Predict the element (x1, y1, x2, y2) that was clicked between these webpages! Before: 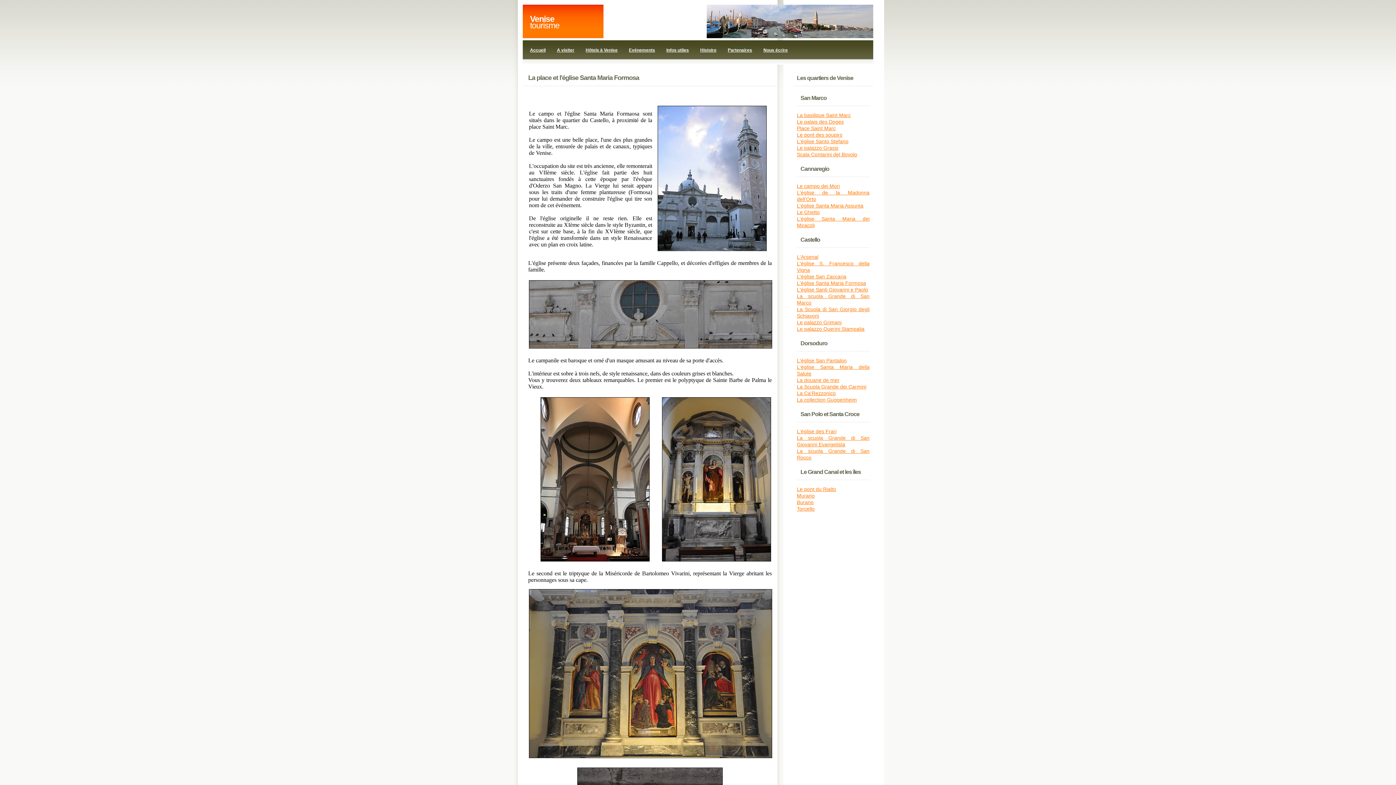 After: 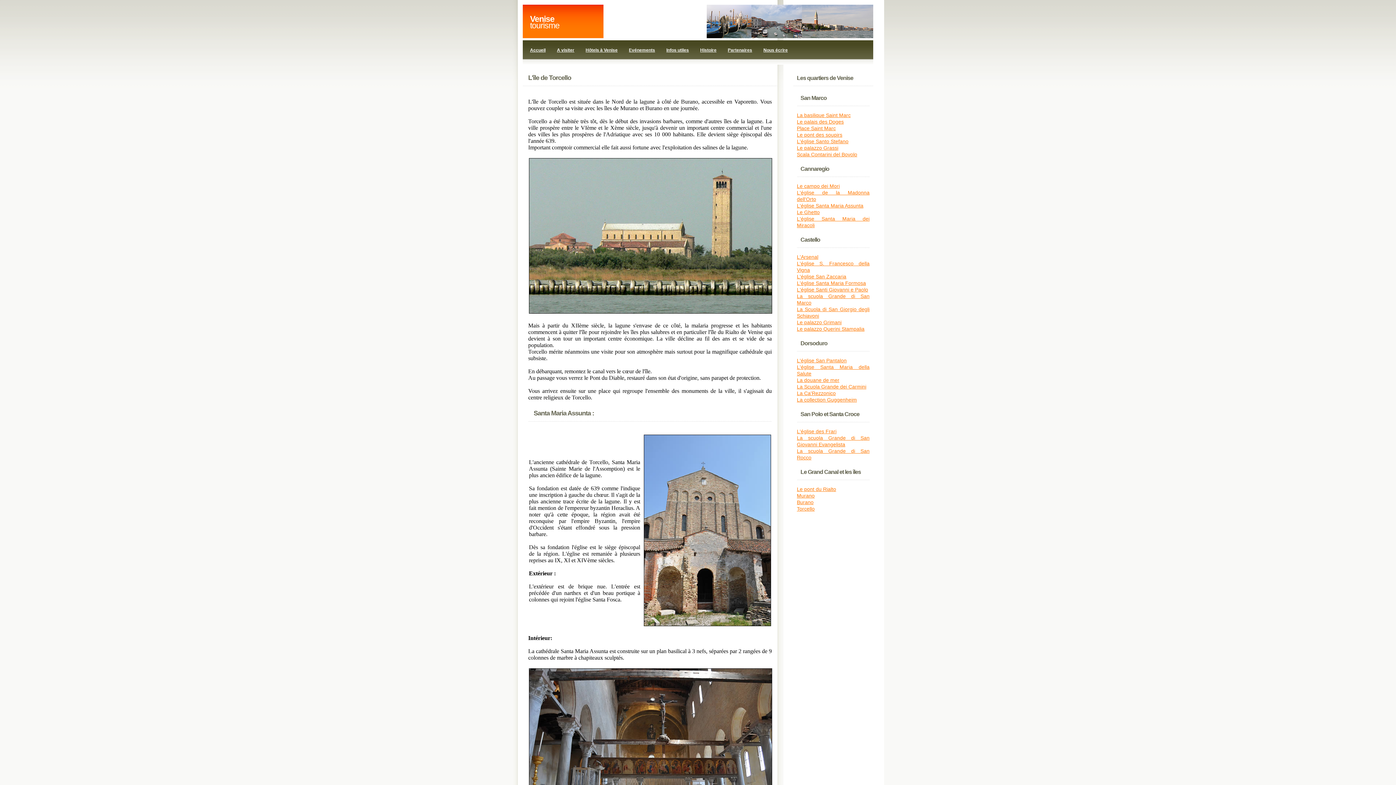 Action: label: Torcello bbox: (797, 506, 814, 512)